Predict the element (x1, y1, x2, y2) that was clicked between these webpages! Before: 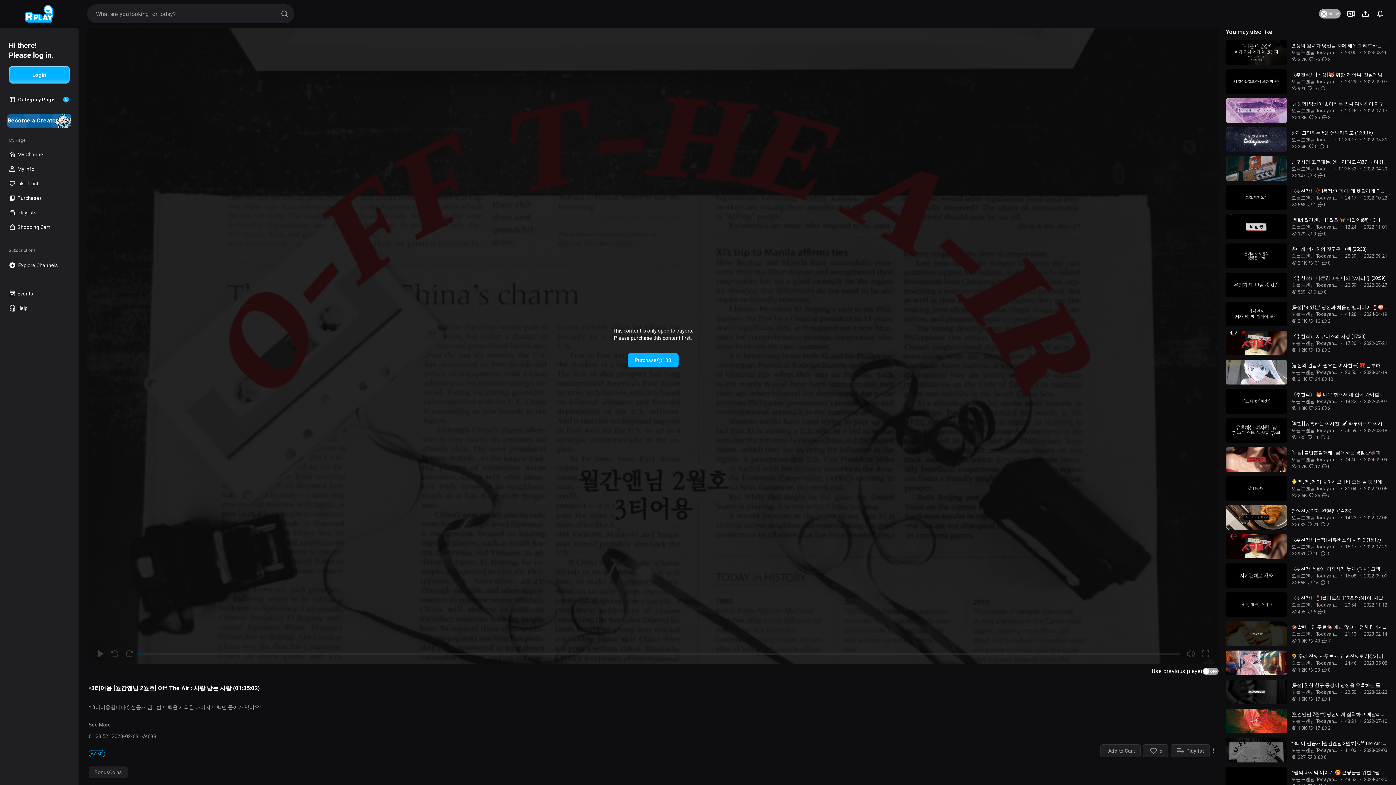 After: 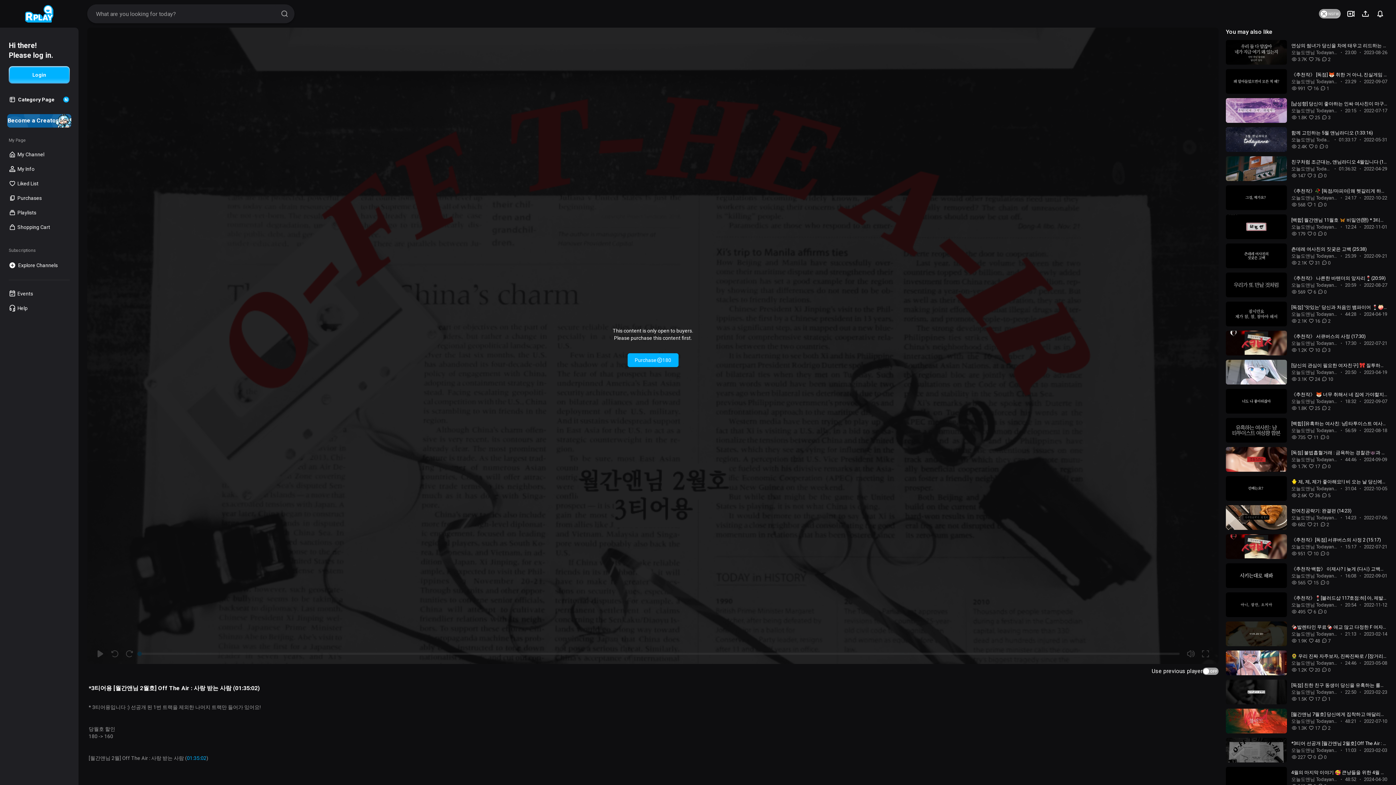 Action: label: See More bbox: (88, 721, 110, 728)